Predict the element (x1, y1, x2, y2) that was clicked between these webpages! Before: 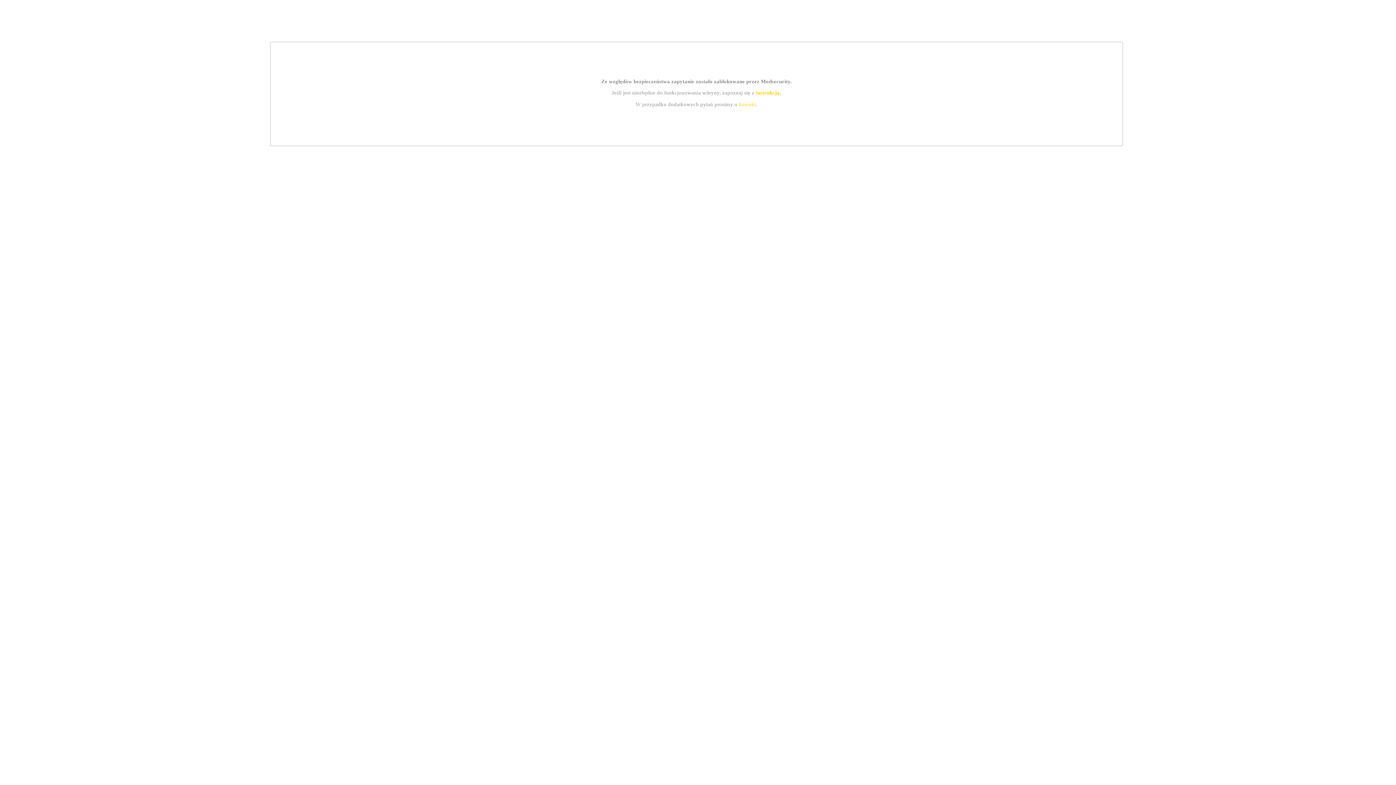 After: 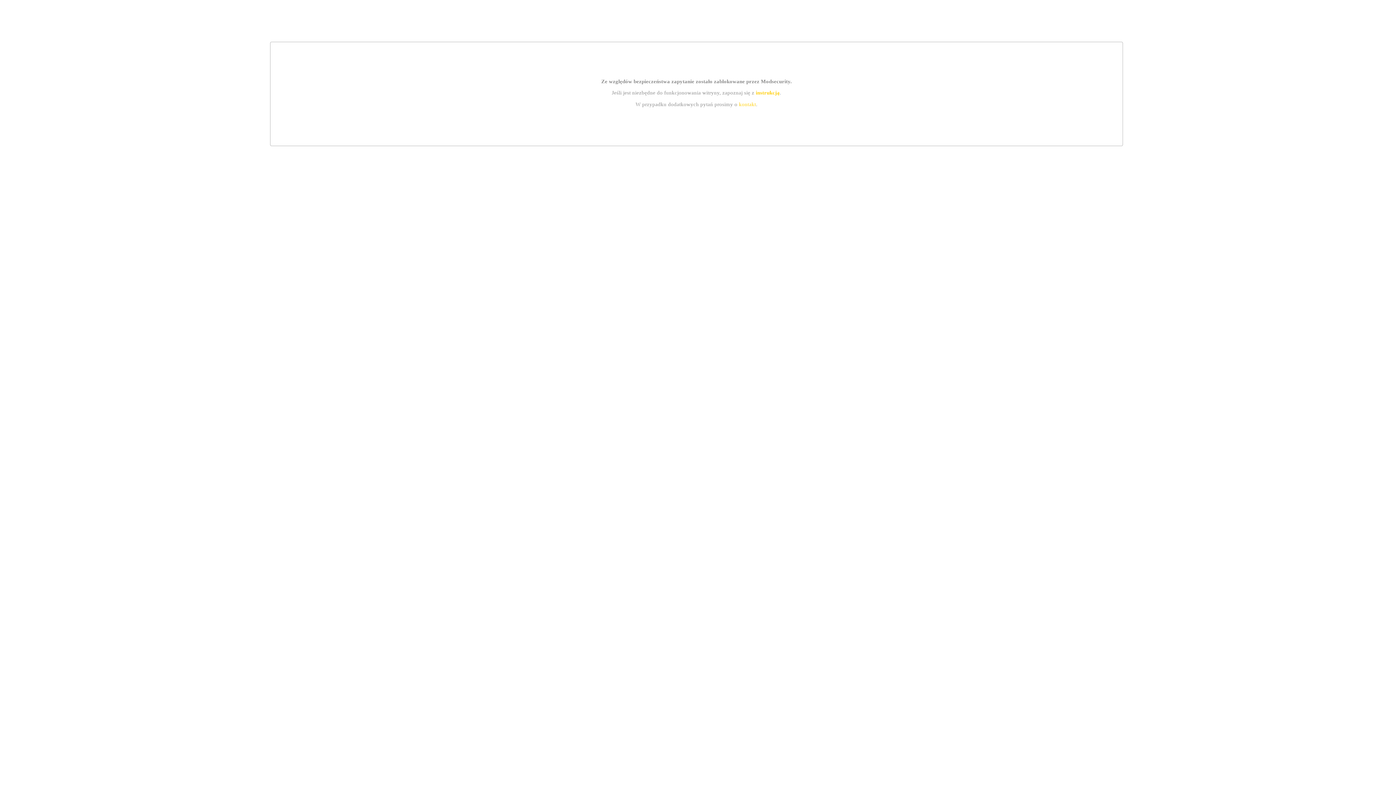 Action: label: kontakt bbox: (739, 101, 756, 107)